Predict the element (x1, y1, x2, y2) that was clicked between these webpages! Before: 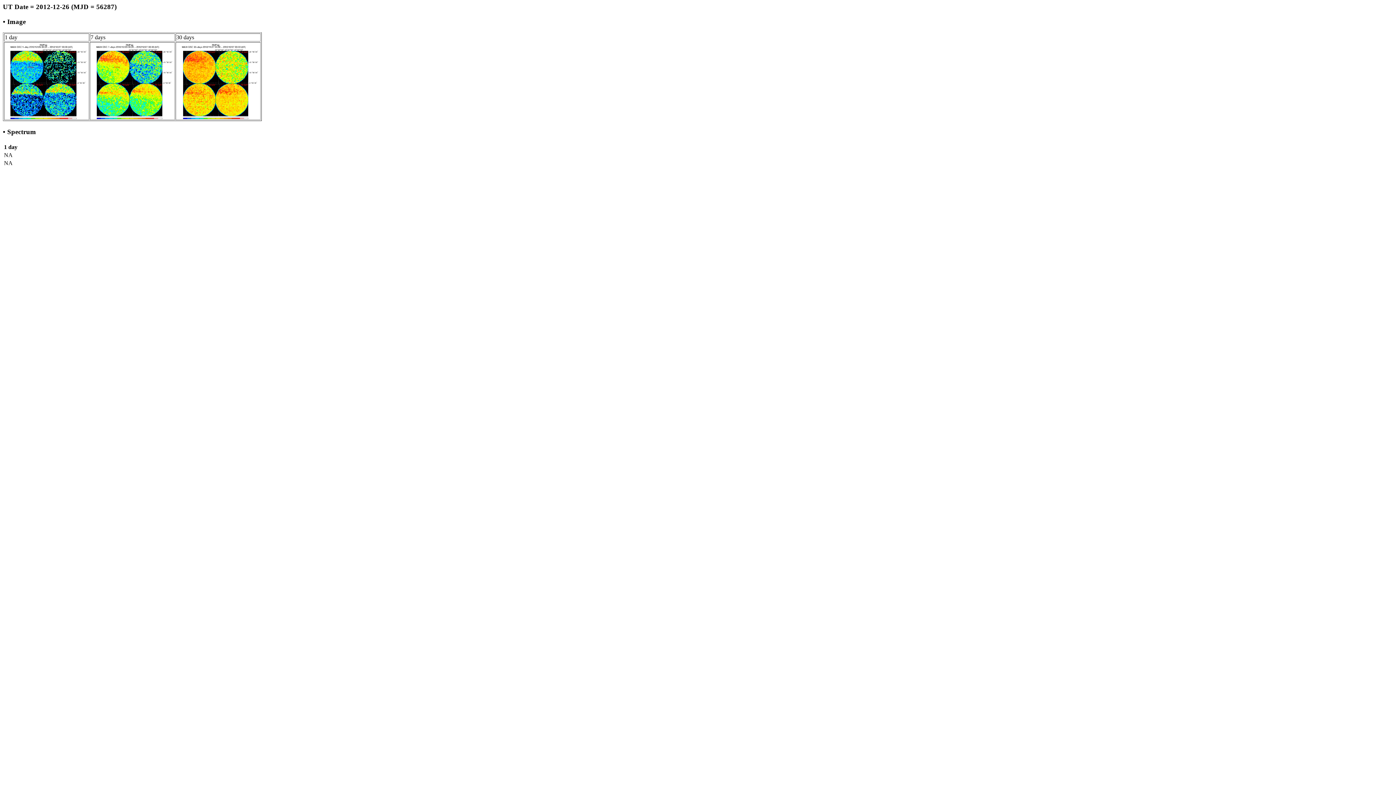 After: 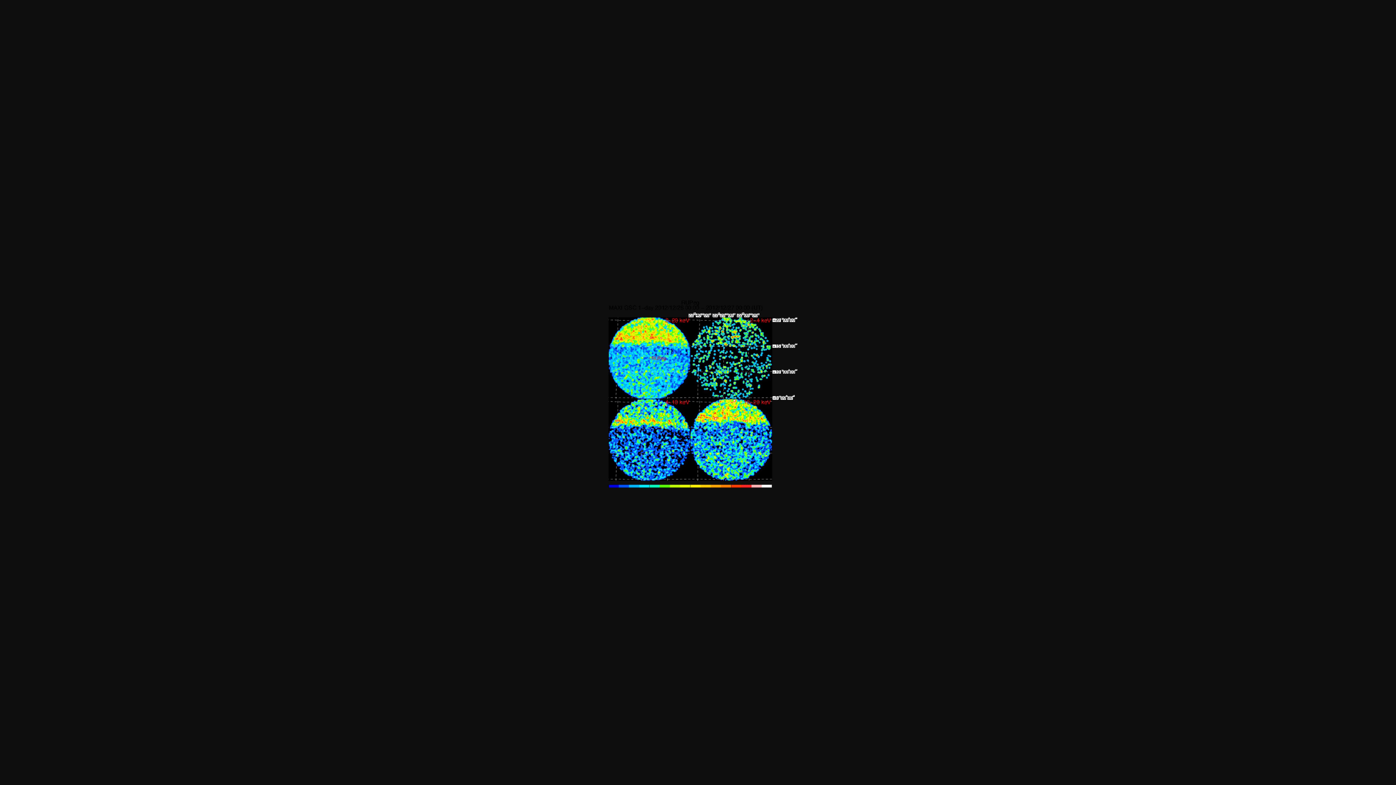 Action: bbox: (4, 114, 88, 120)